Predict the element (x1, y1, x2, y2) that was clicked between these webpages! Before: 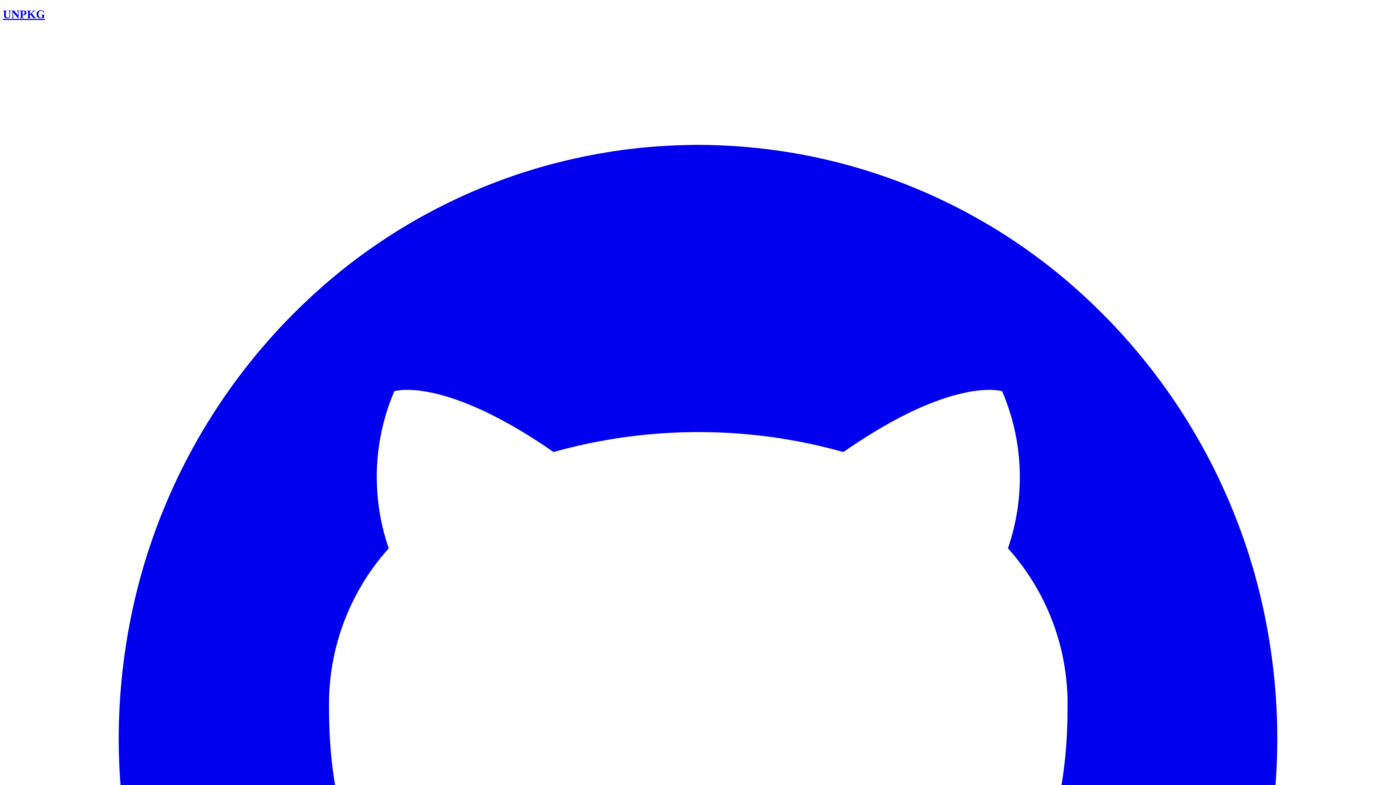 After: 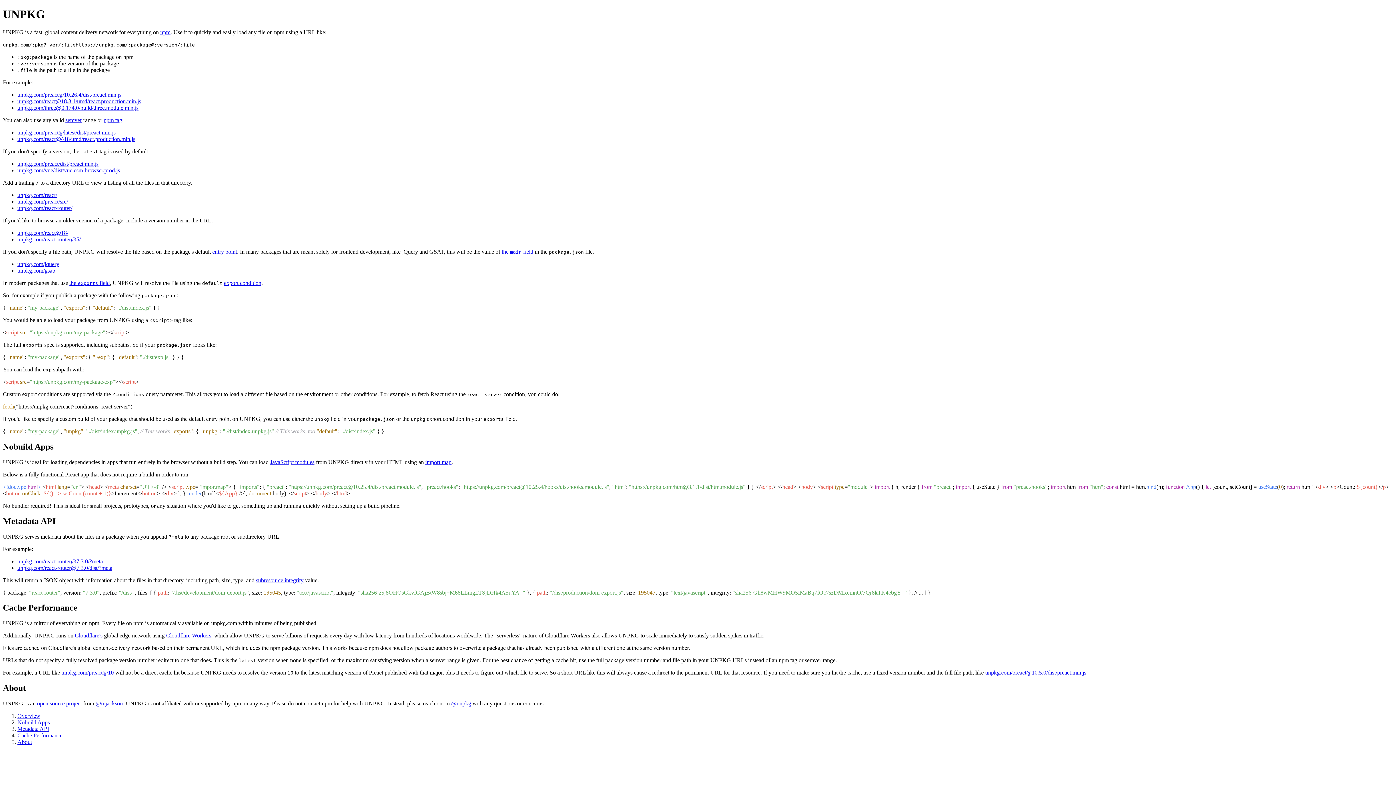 Action: bbox: (2, 7, 45, 20) label: UNPKG